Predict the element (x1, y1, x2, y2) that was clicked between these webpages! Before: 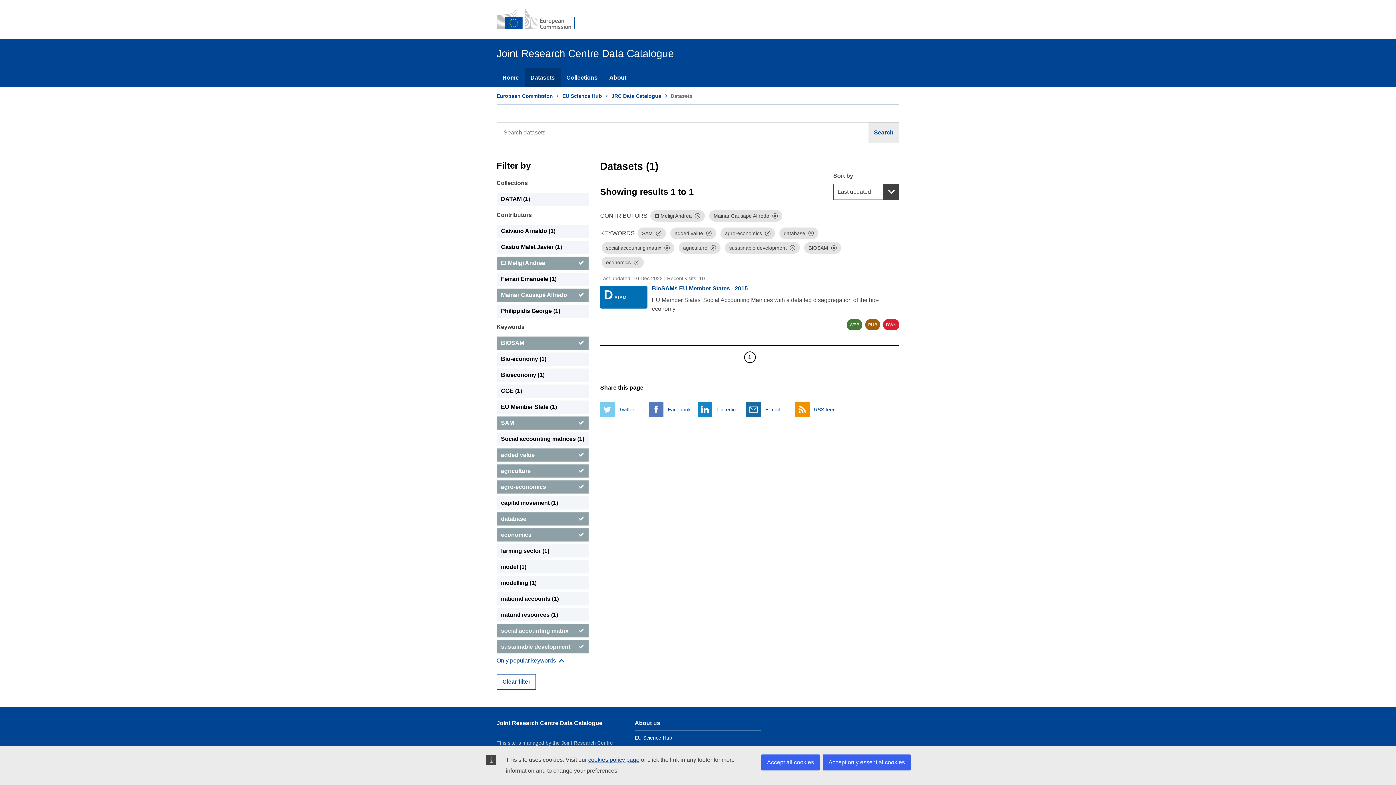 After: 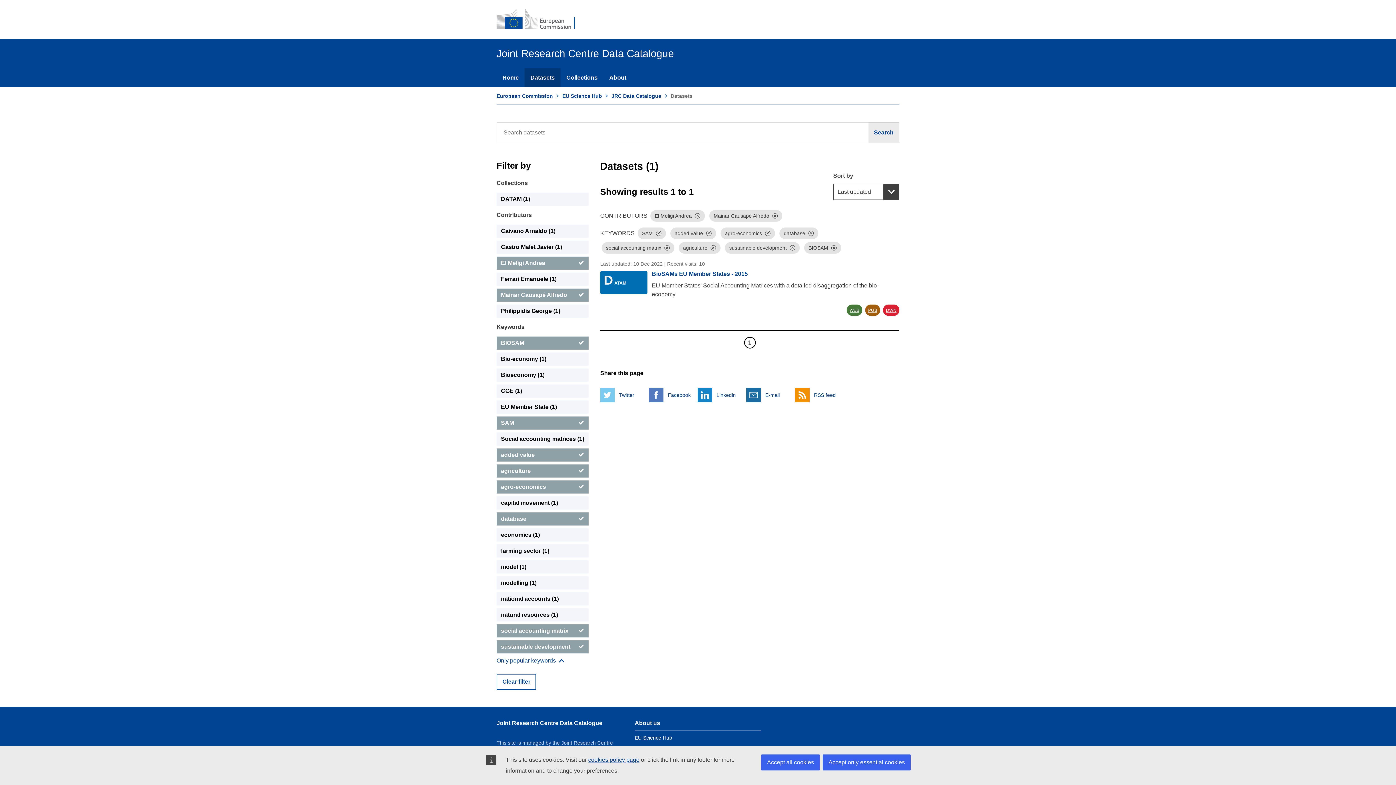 Action: bbox: (496, 528, 588, 541) label: economics